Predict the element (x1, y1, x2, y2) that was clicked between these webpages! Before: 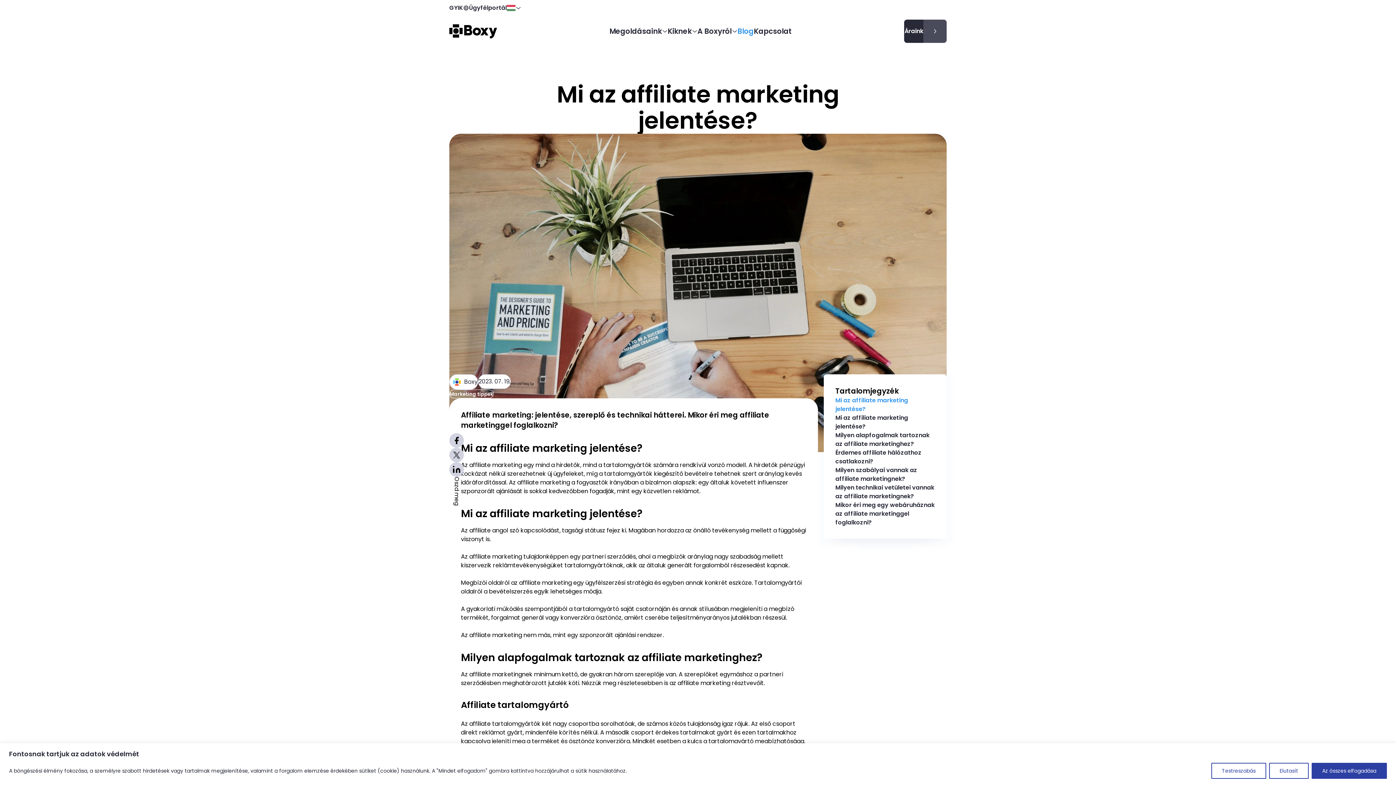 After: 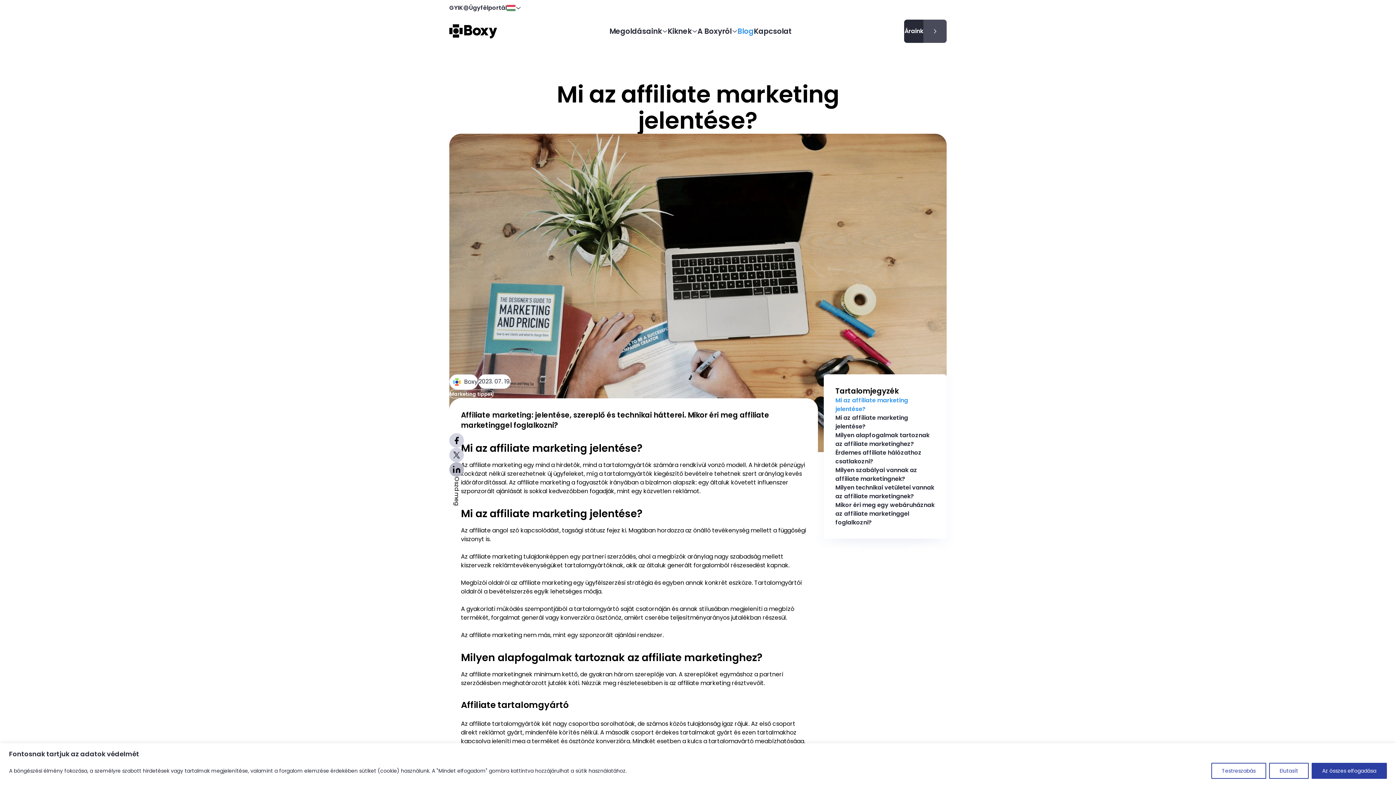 Action: bbox: (449, 462, 464, 477)